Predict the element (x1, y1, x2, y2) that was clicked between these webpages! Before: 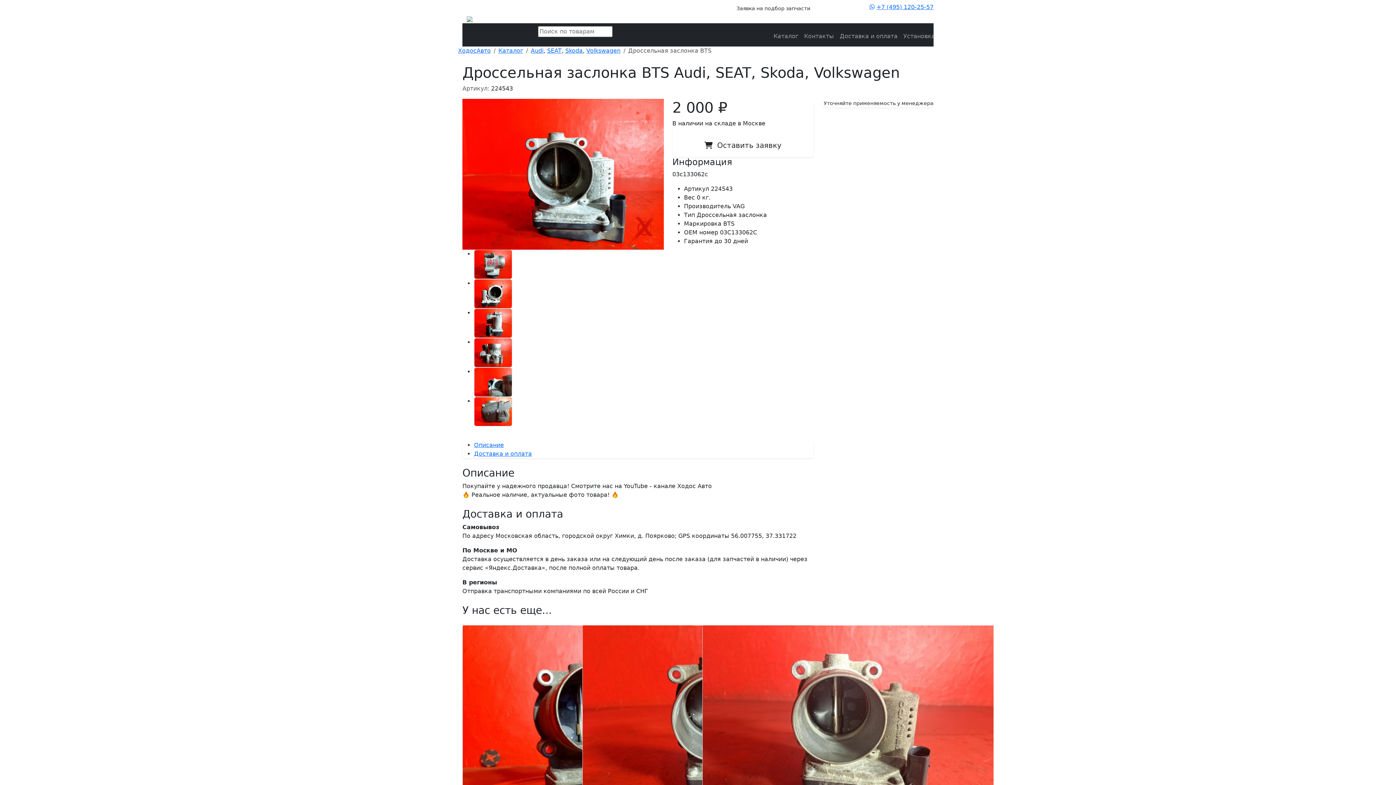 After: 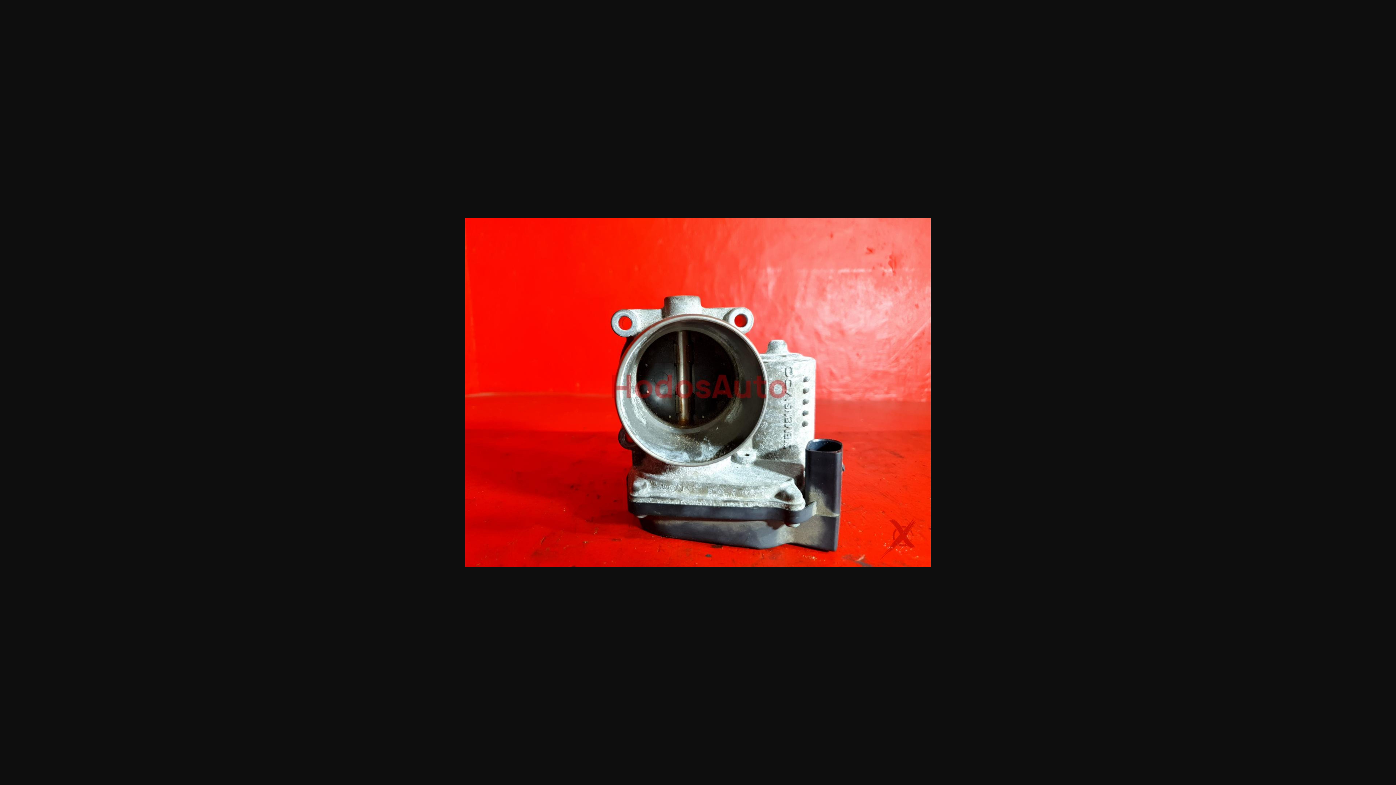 Action: bbox: (462, 170, 663, 177)